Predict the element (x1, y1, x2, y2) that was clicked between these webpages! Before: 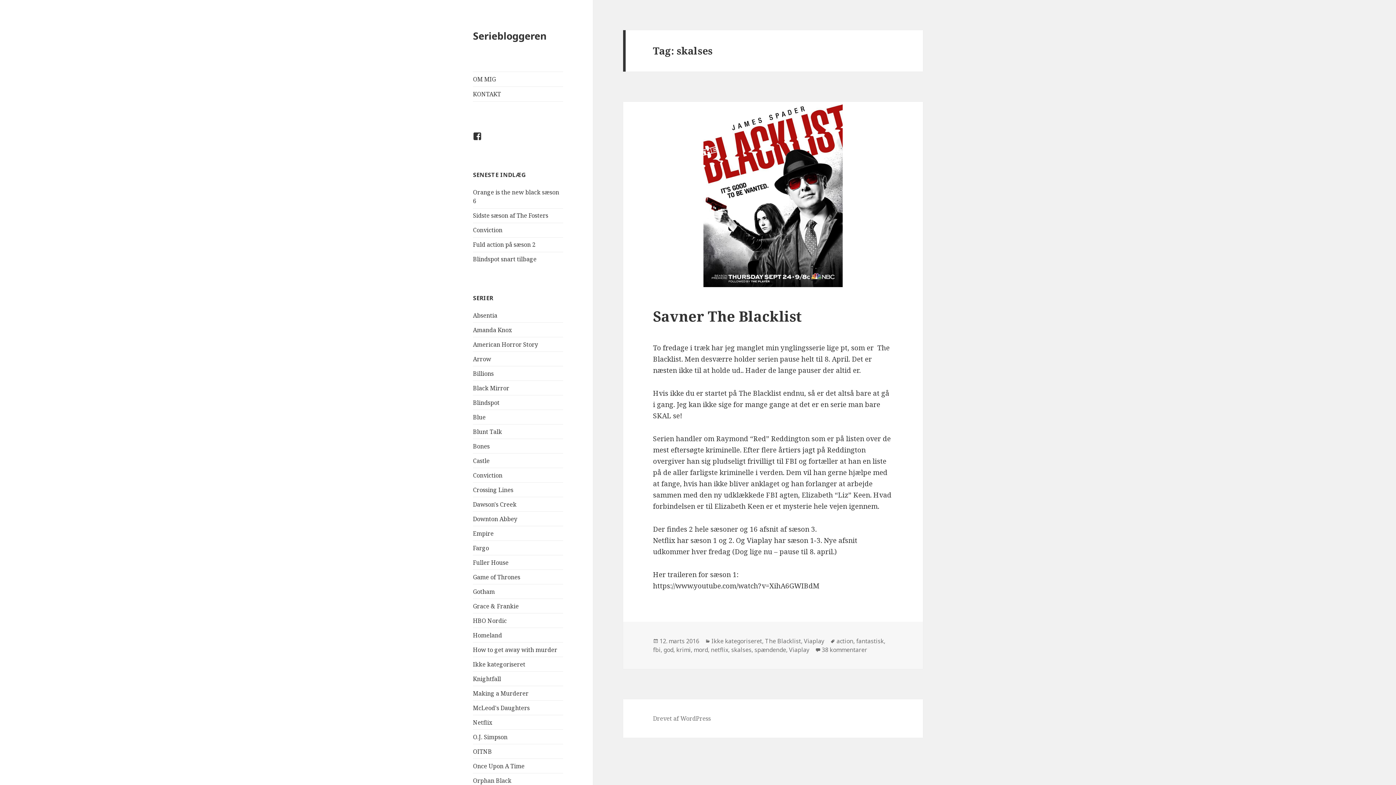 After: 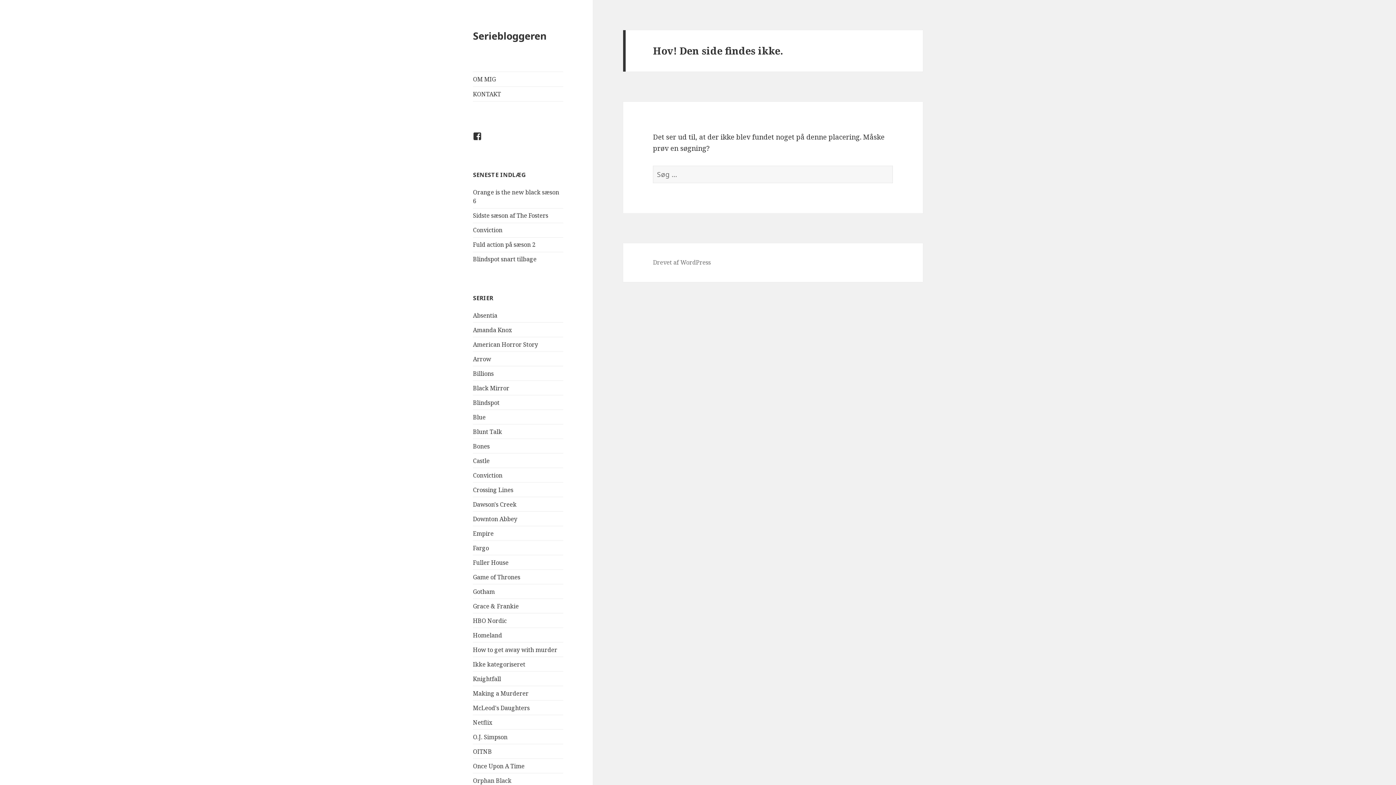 Action: label: KONTAKT bbox: (473, 86, 563, 101)